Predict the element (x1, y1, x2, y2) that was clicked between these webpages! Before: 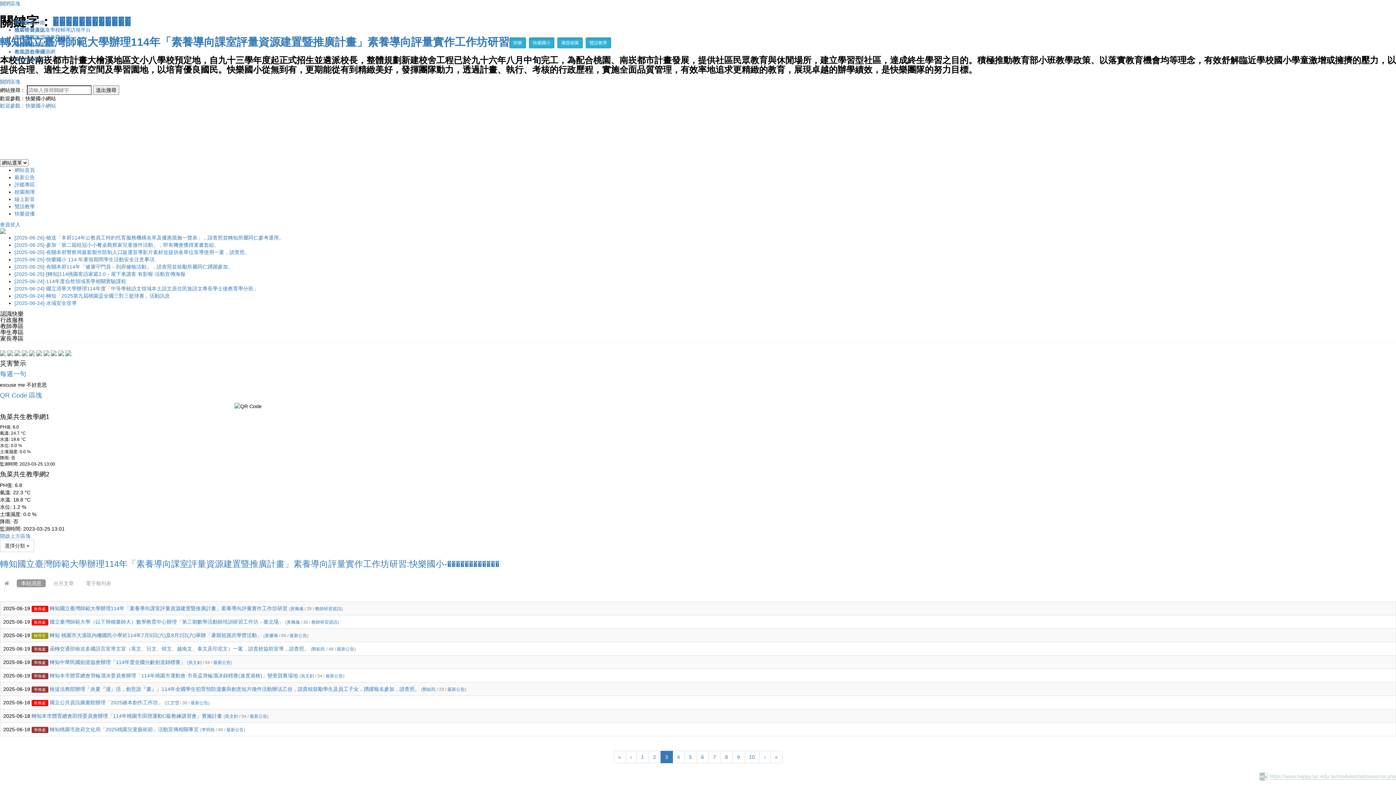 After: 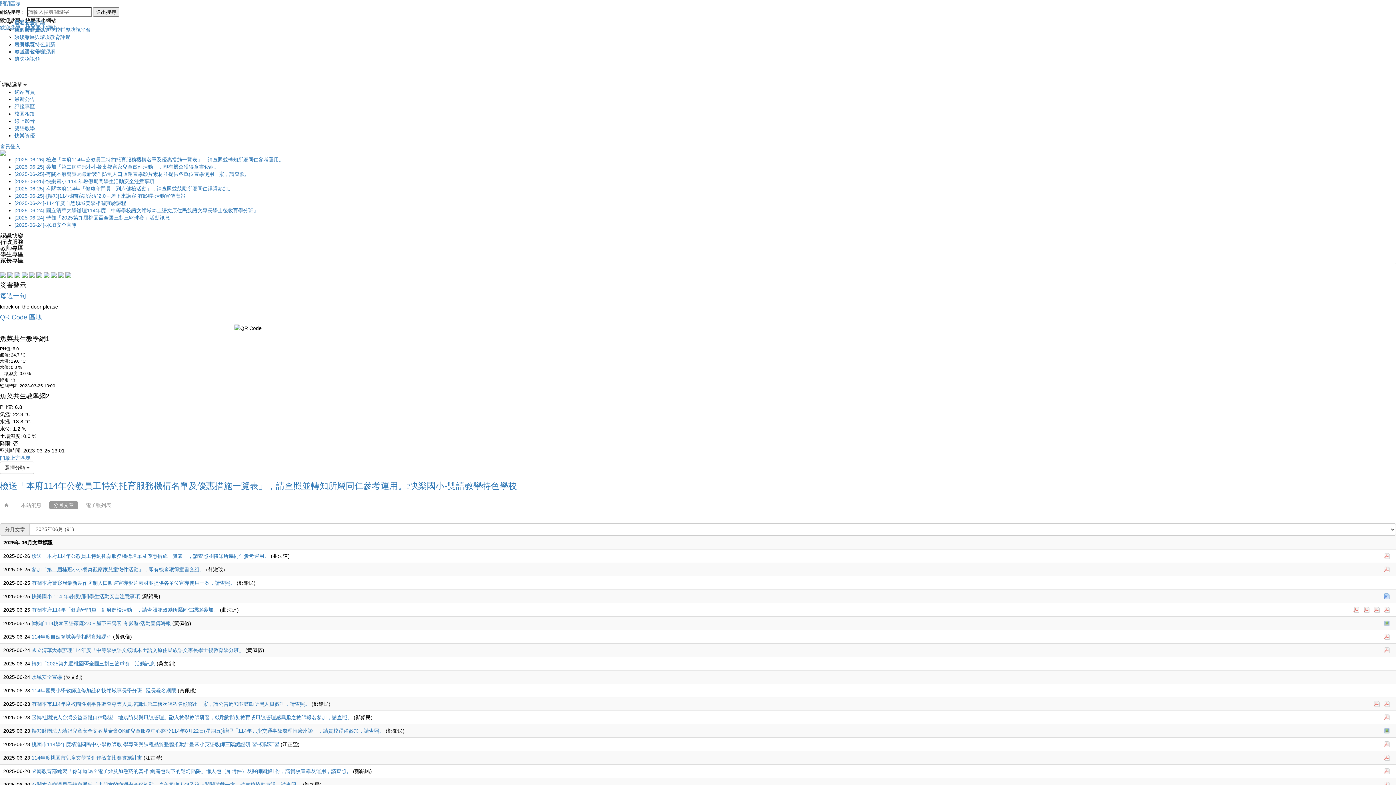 Action: label: 分月文章 bbox: (49, 579, 78, 587)